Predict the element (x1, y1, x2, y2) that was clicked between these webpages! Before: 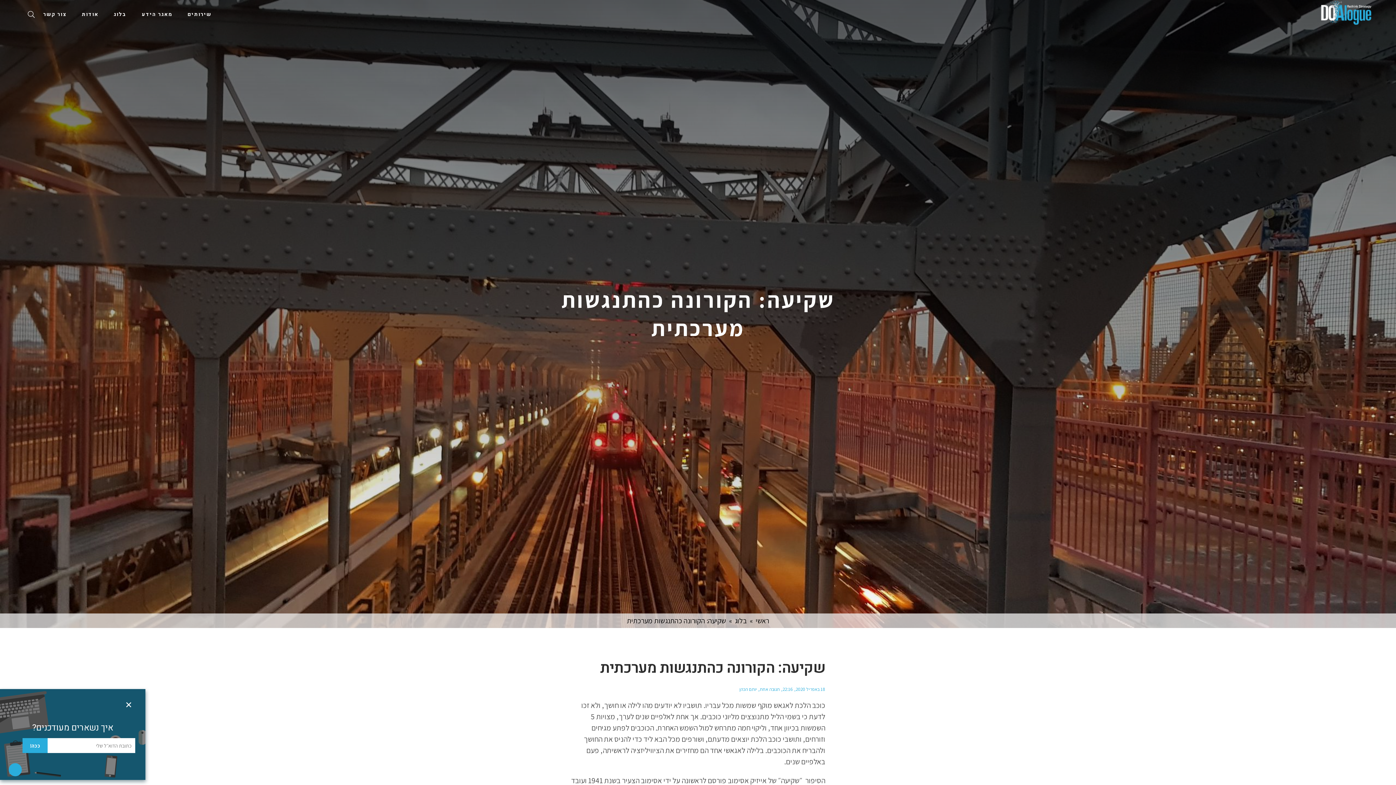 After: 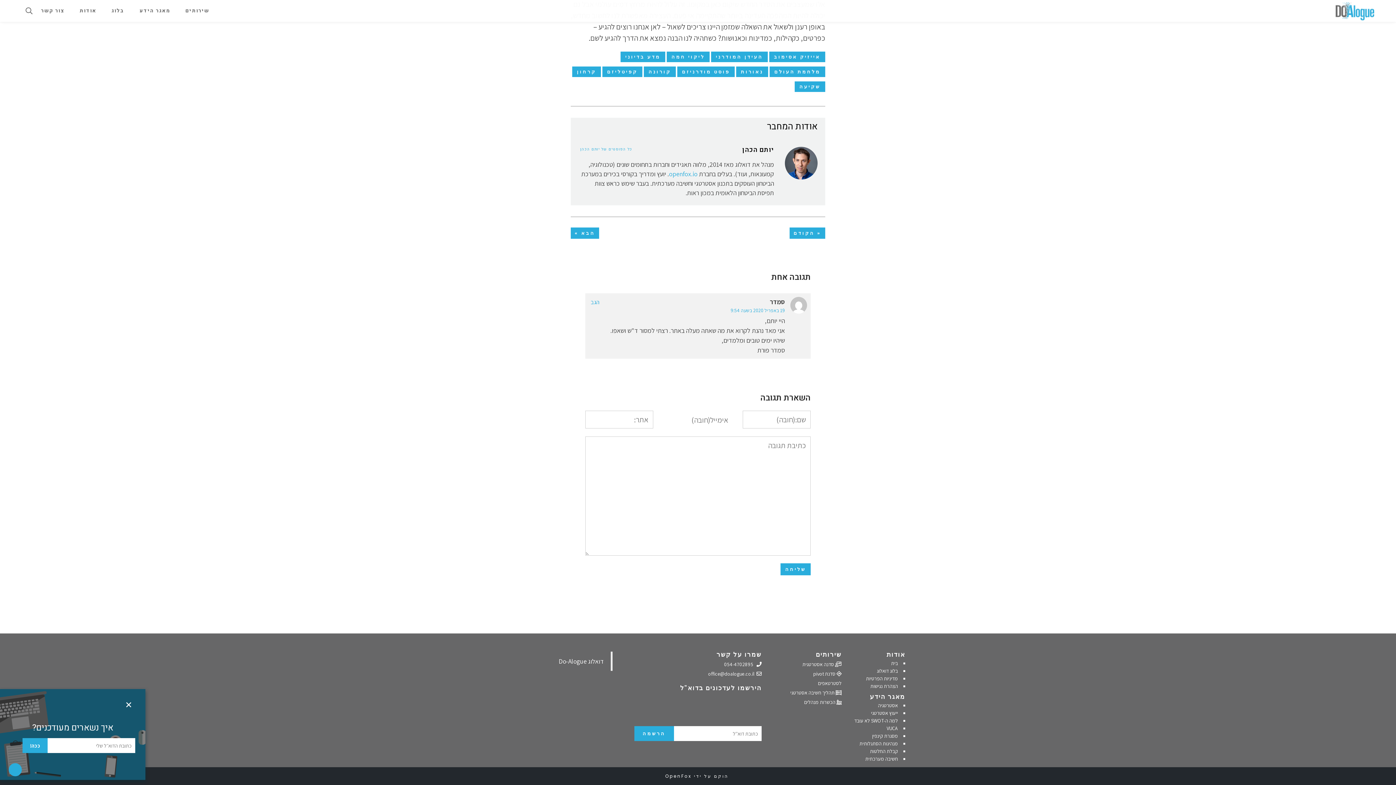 Action: label: תגובה אחת bbox: (760, 686, 780, 692)